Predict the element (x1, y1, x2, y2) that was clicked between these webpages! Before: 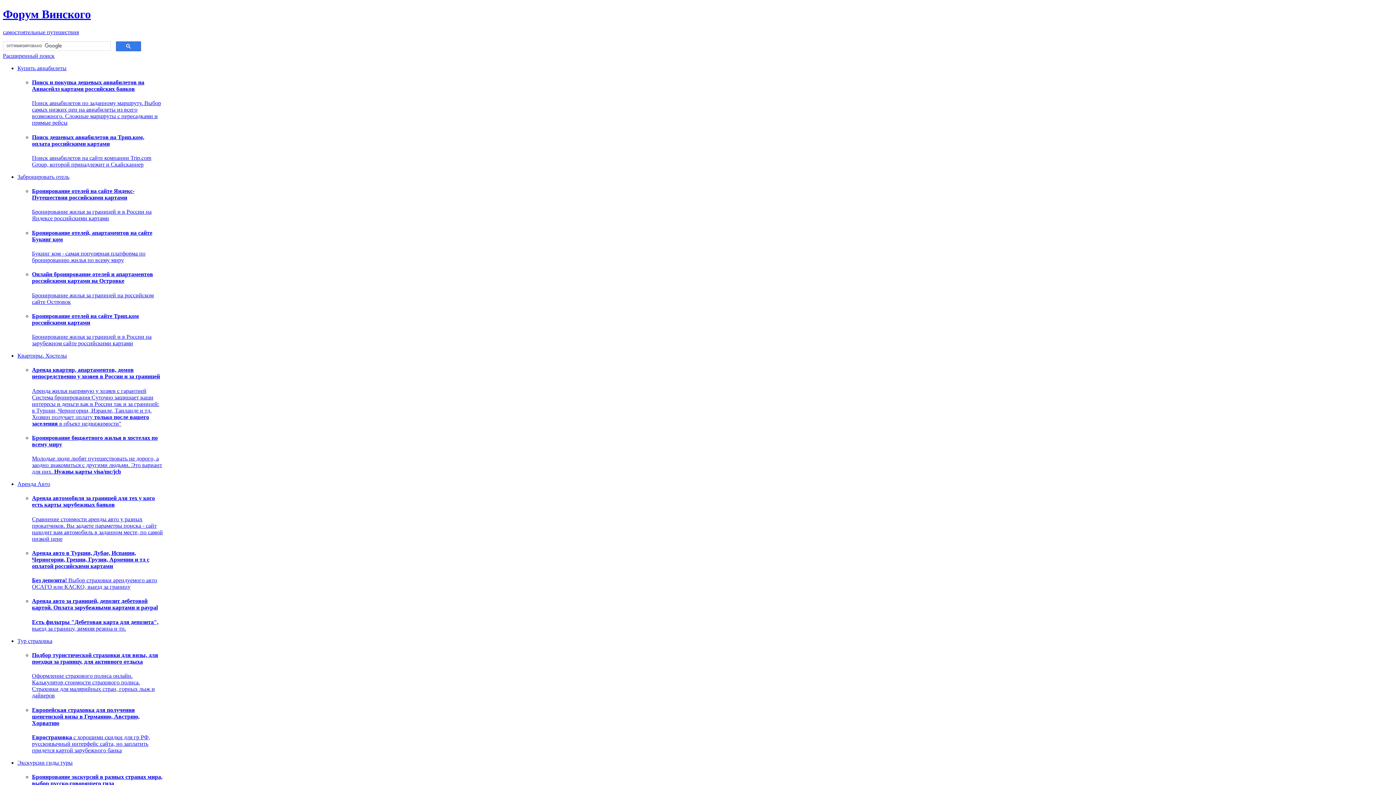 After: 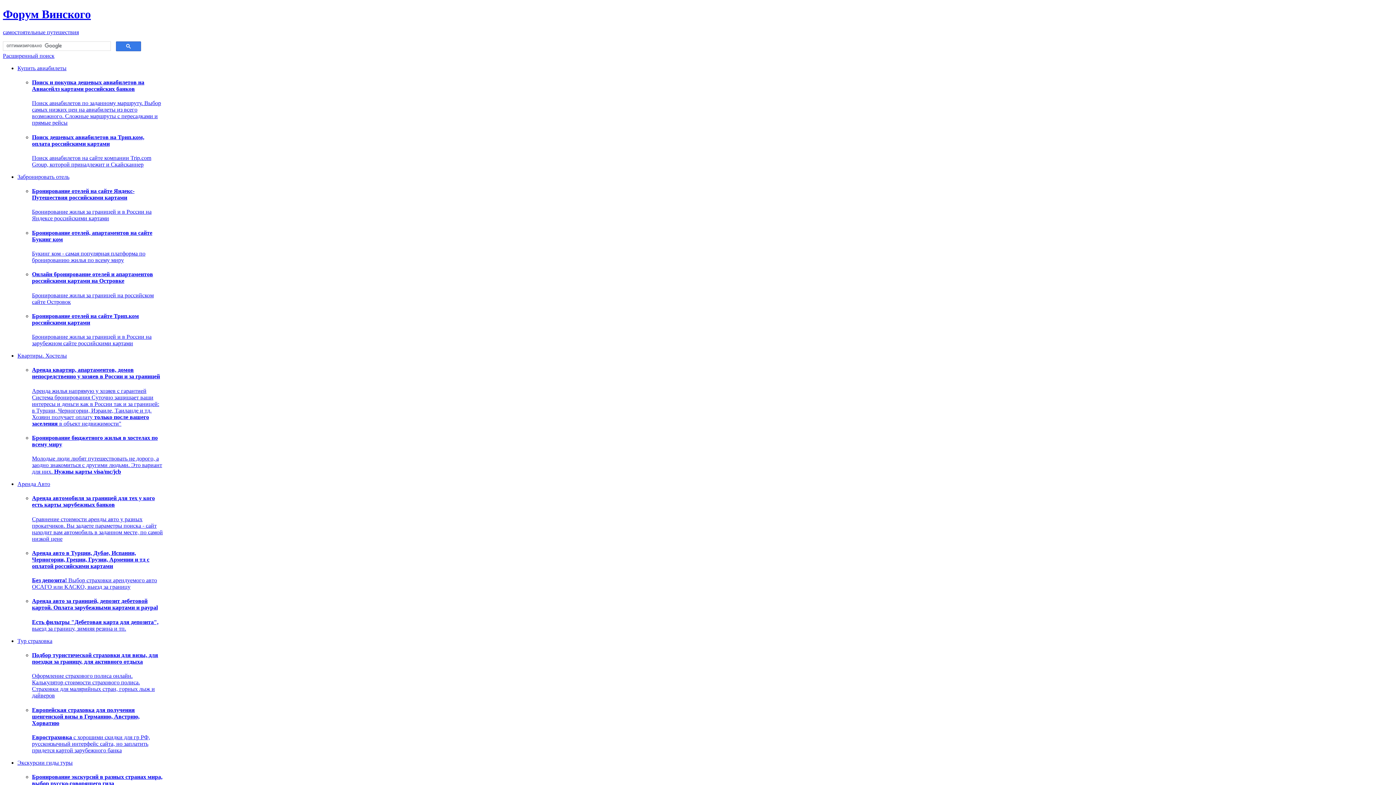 Action: label: Тур страховка bbox: (17, 638, 52, 644)